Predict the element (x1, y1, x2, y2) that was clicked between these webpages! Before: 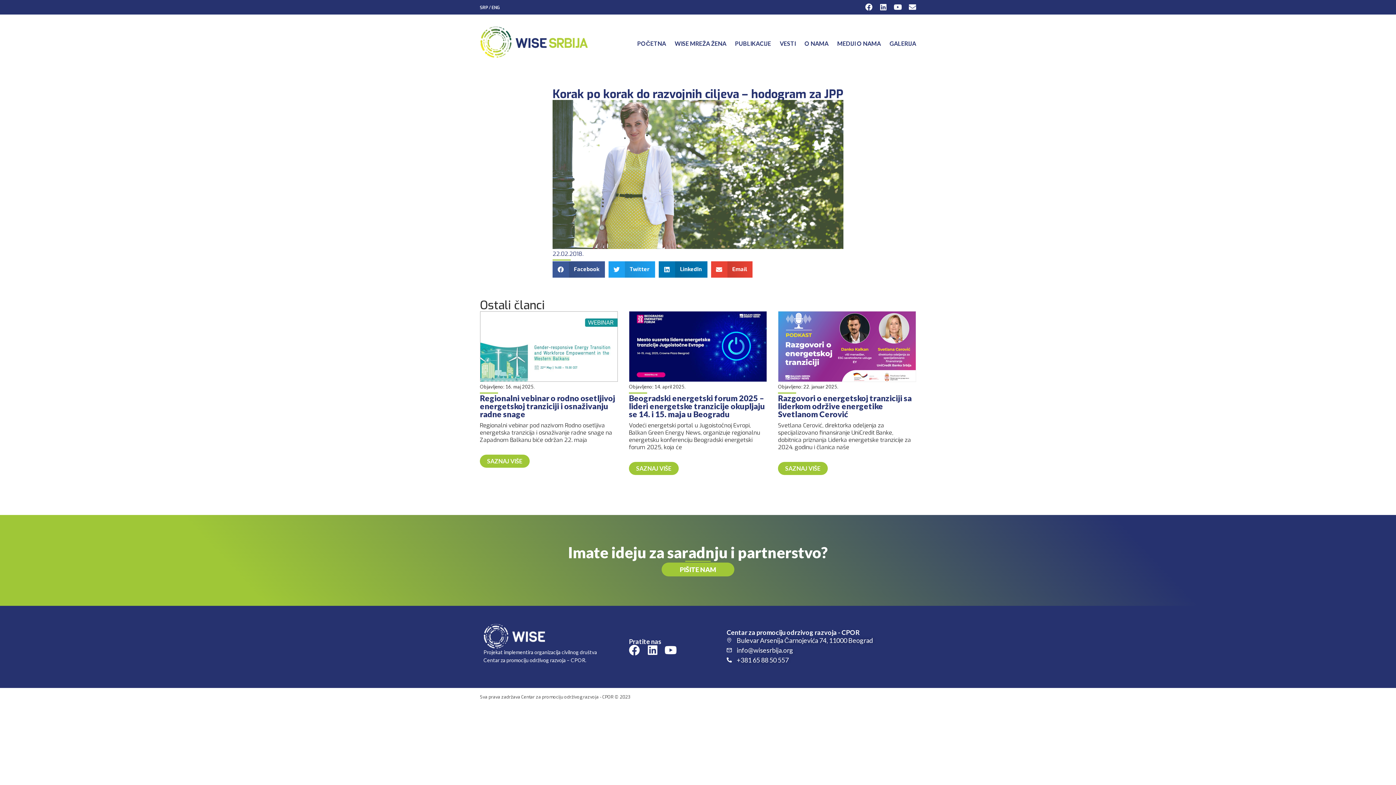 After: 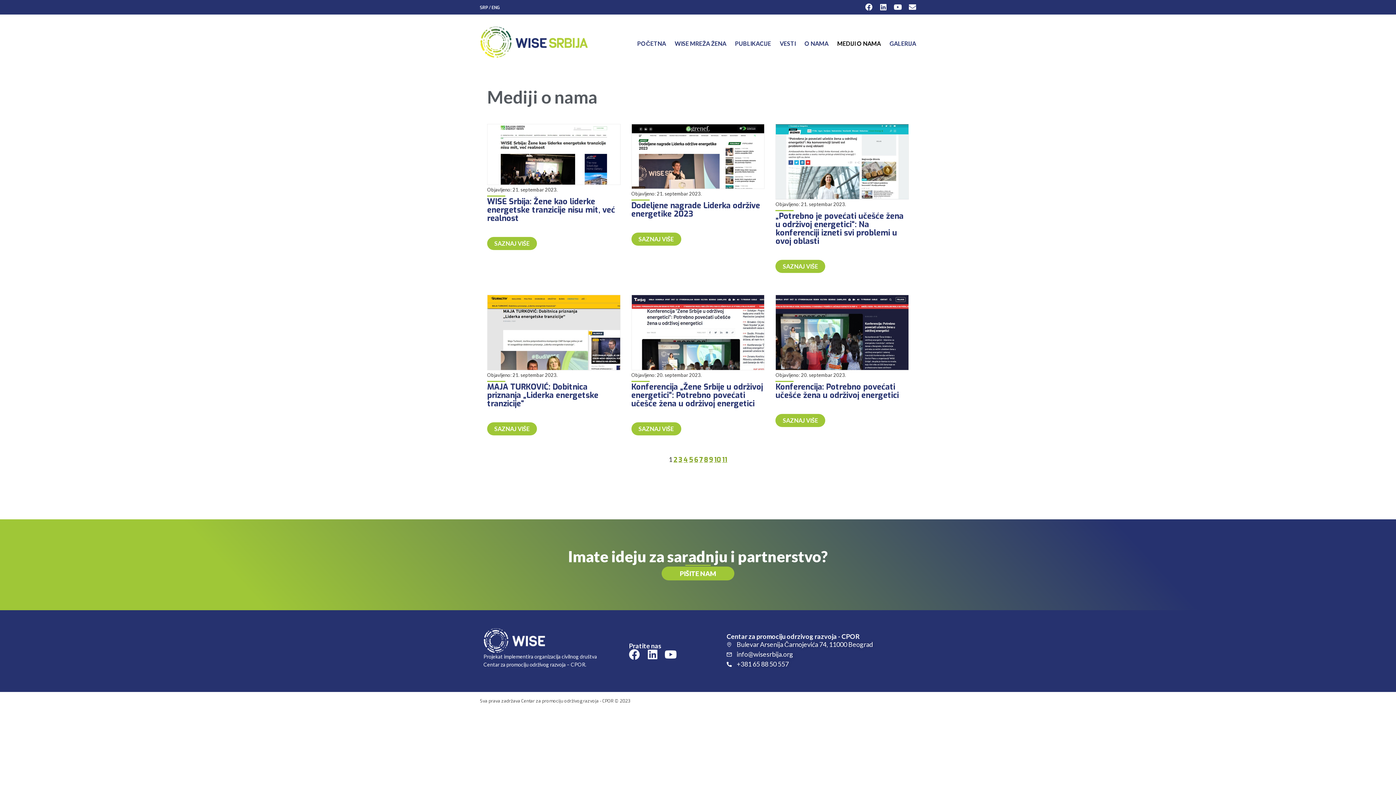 Action: label: MEDIJI O NAMA bbox: (837, 35, 881, 52)